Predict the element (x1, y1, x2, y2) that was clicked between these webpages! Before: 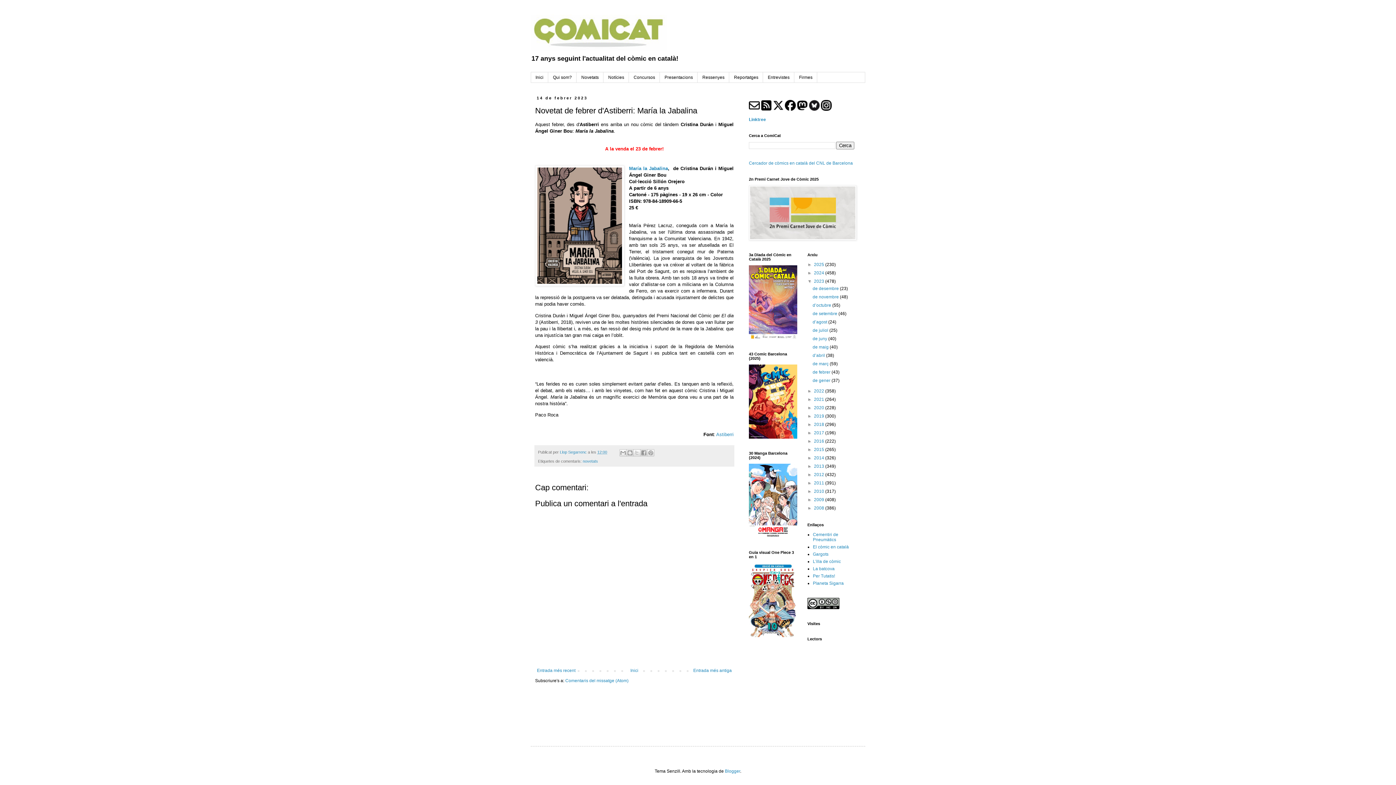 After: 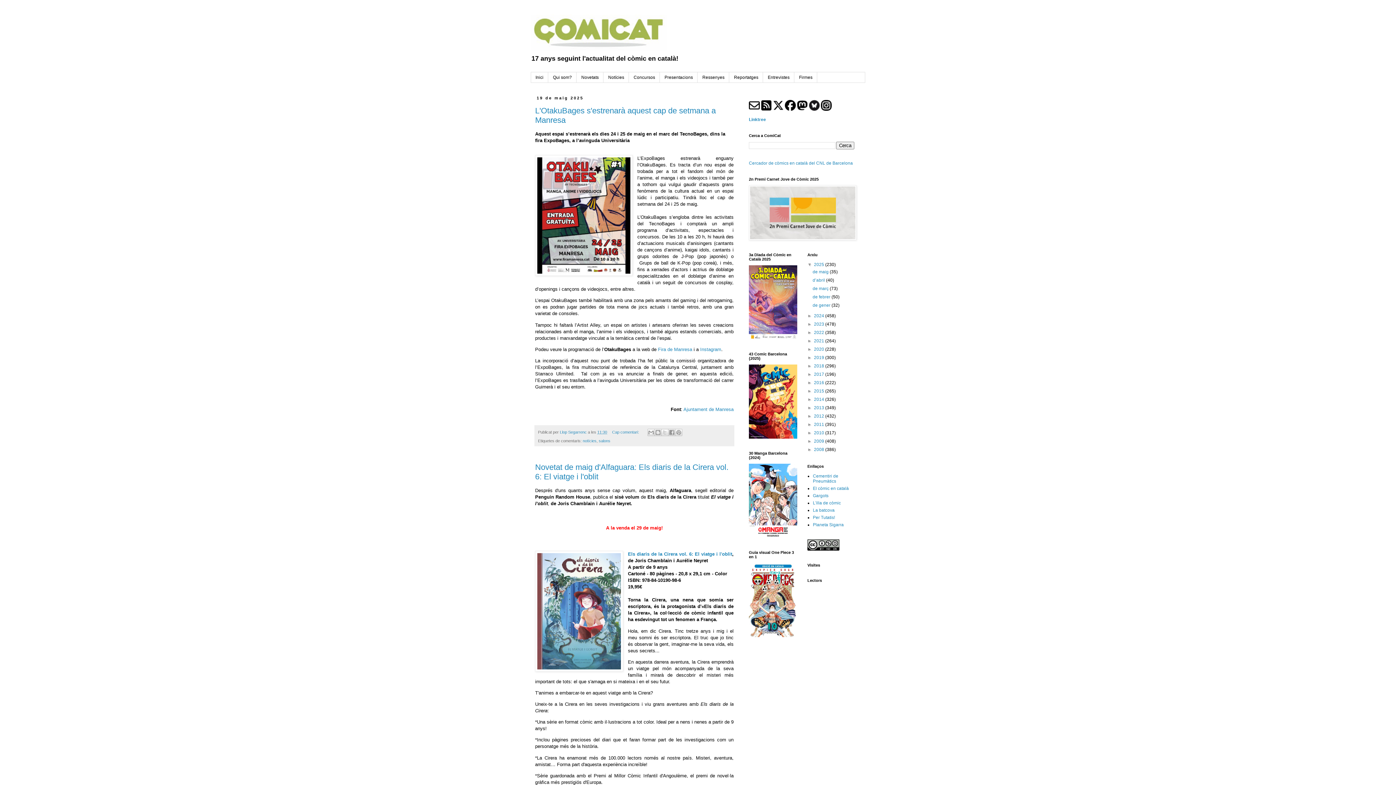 Action: bbox: (530, 14, 865, 50)